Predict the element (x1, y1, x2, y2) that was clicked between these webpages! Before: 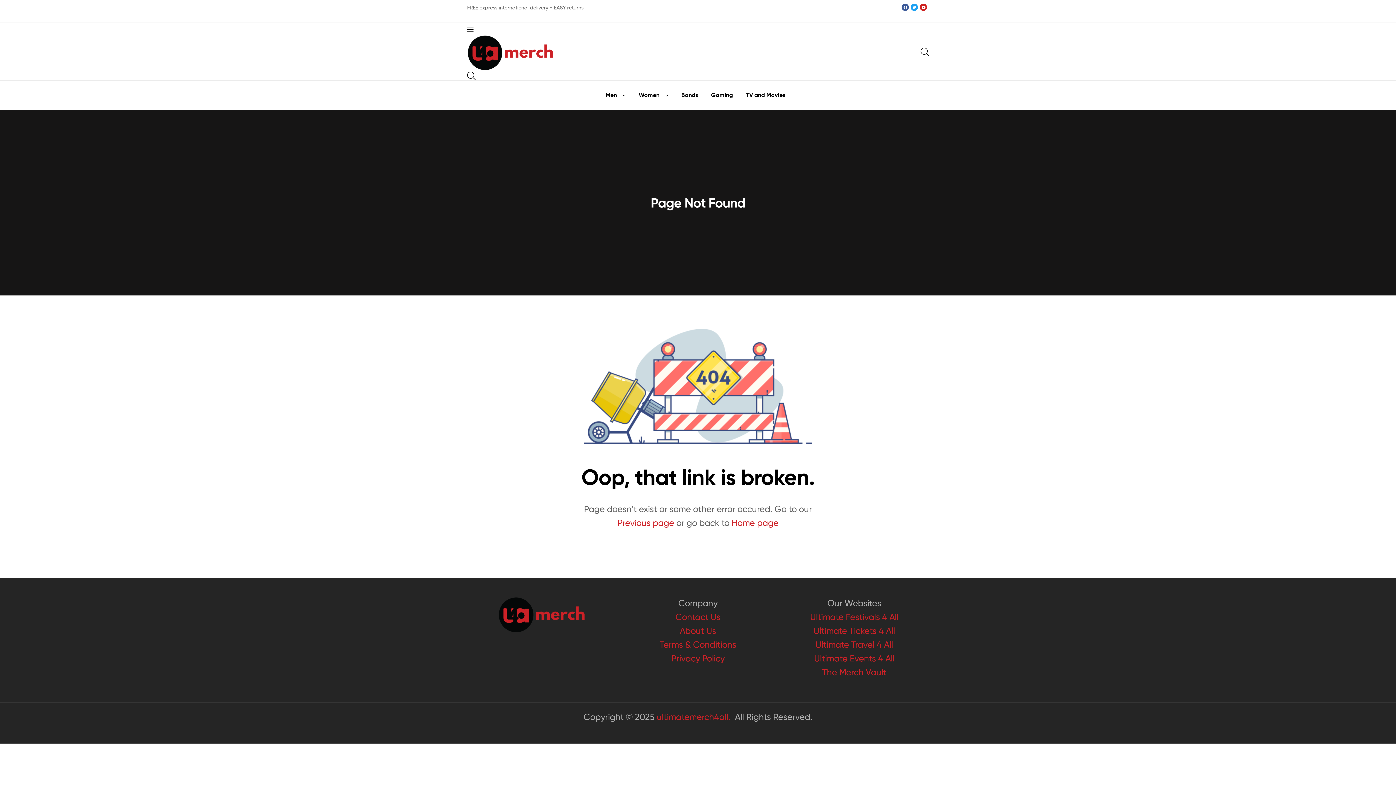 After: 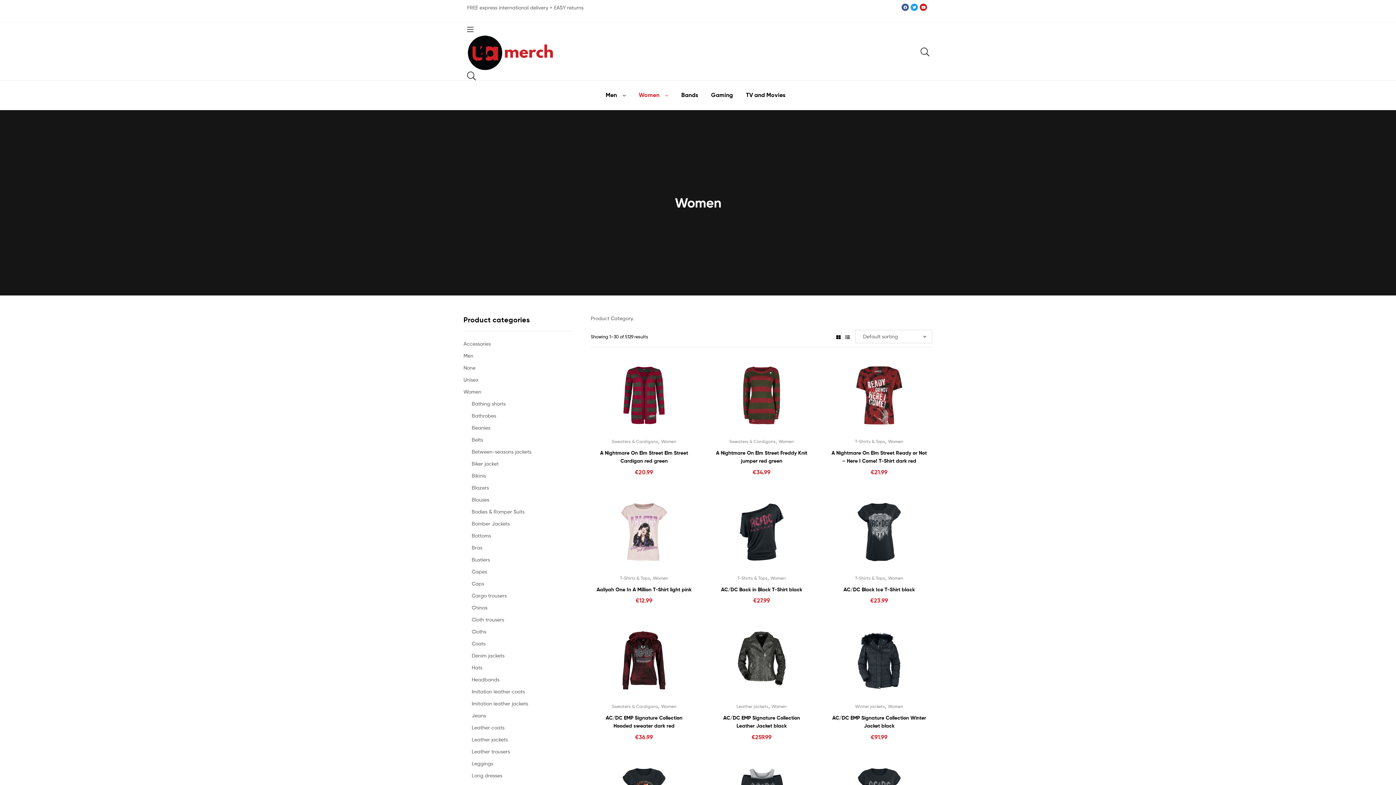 Action: label: Women bbox: (633, 84, 674, 106)